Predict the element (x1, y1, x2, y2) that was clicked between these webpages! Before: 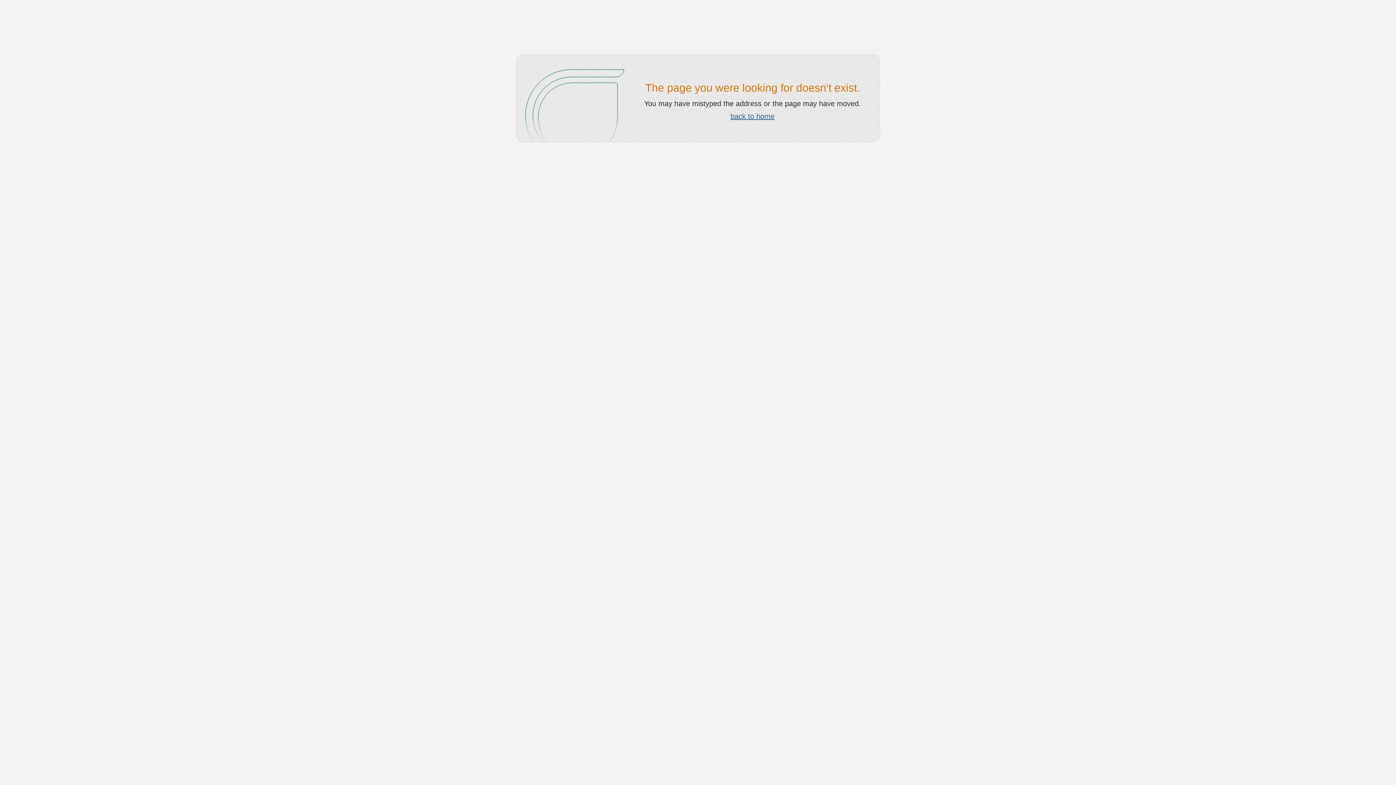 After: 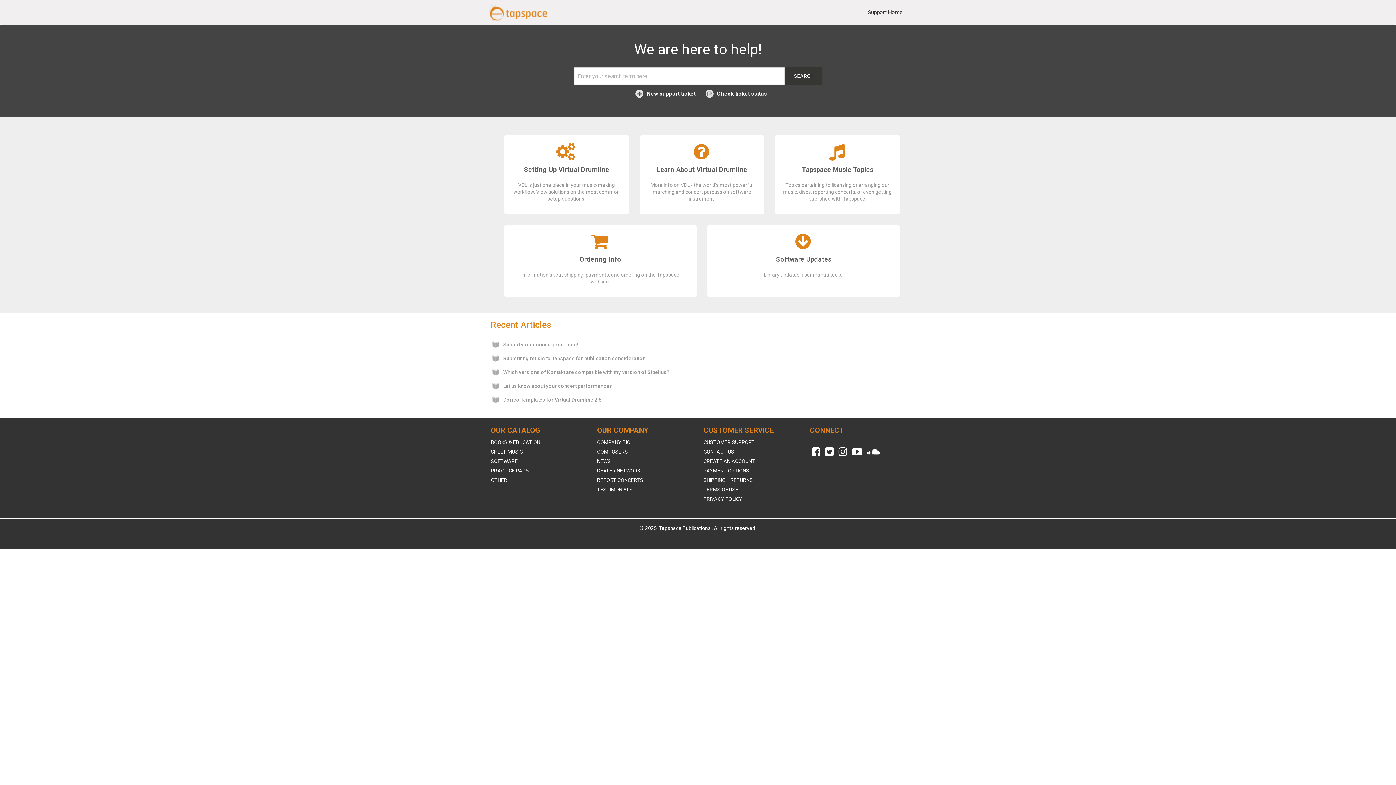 Action: label: back to home bbox: (730, 112, 774, 120)